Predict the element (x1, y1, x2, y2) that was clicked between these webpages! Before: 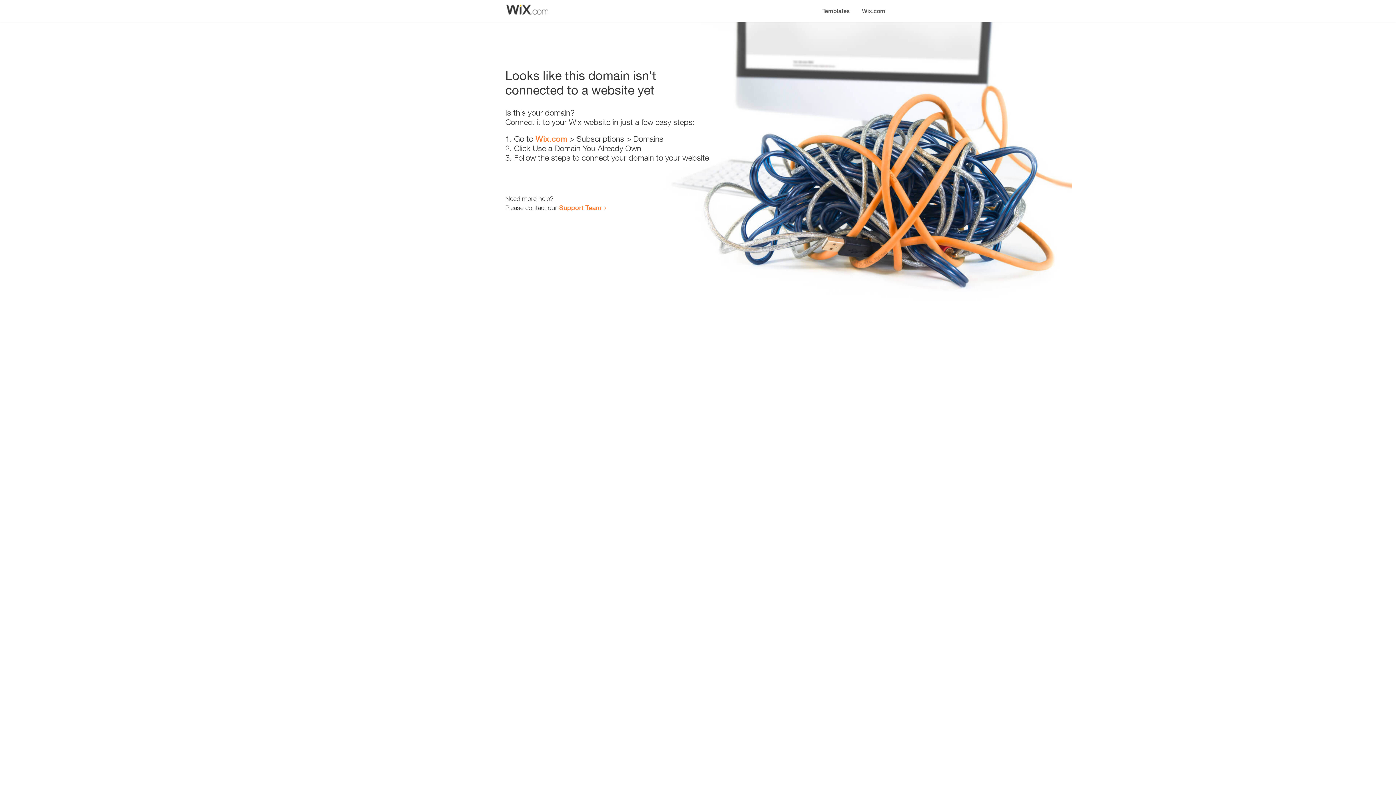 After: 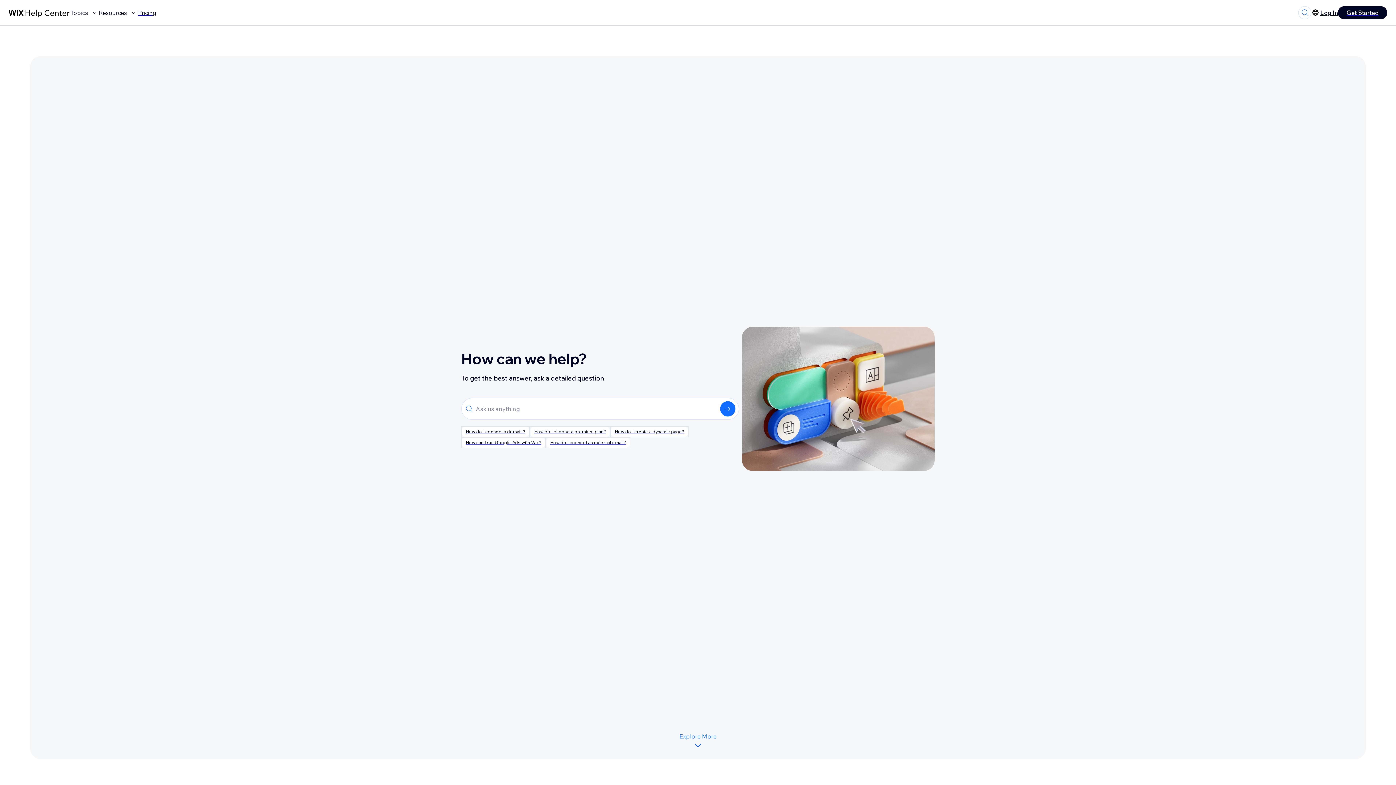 Action: bbox: (559, 203, 601, 211) label: Support Team